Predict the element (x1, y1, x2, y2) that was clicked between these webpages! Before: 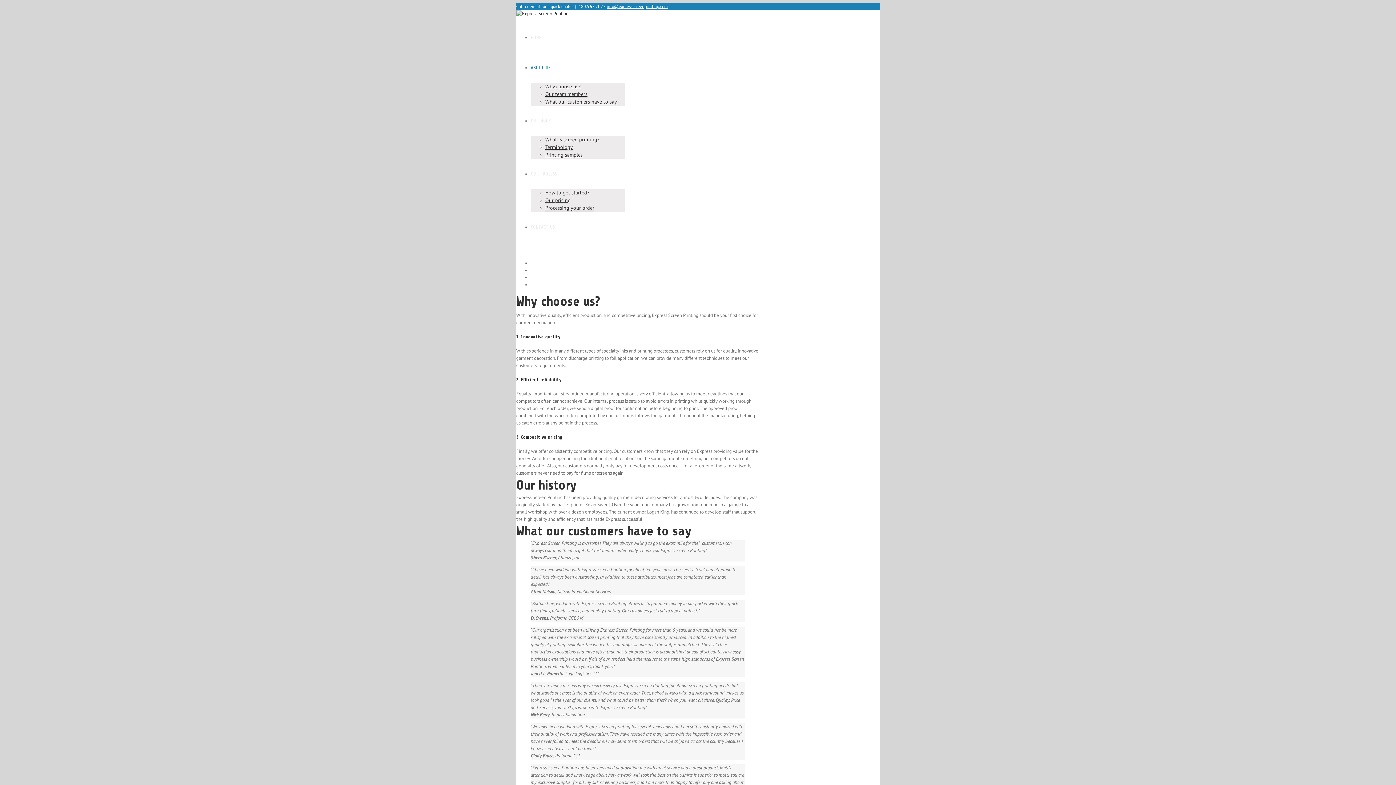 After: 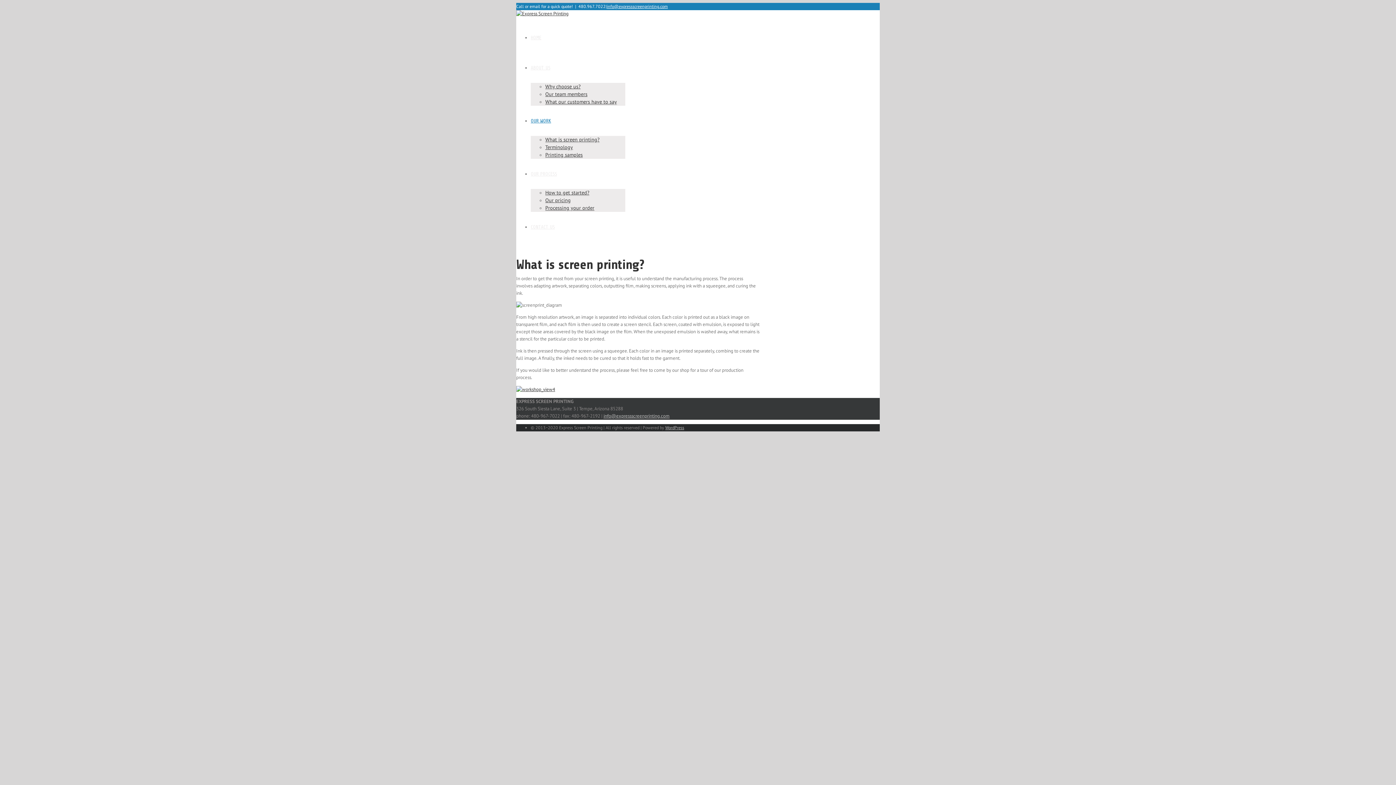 Action: bbox: (530, 118, 551, 123) label: OUR WORK